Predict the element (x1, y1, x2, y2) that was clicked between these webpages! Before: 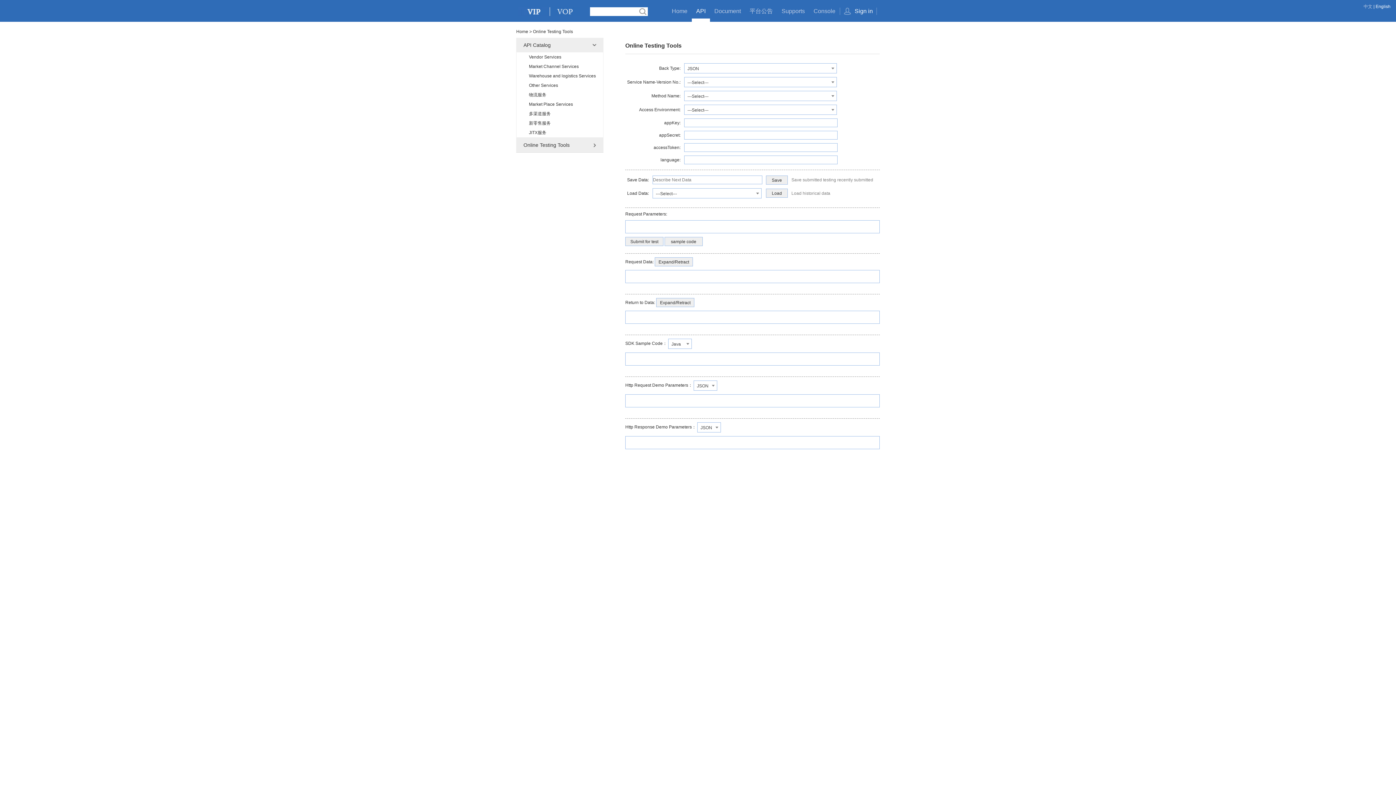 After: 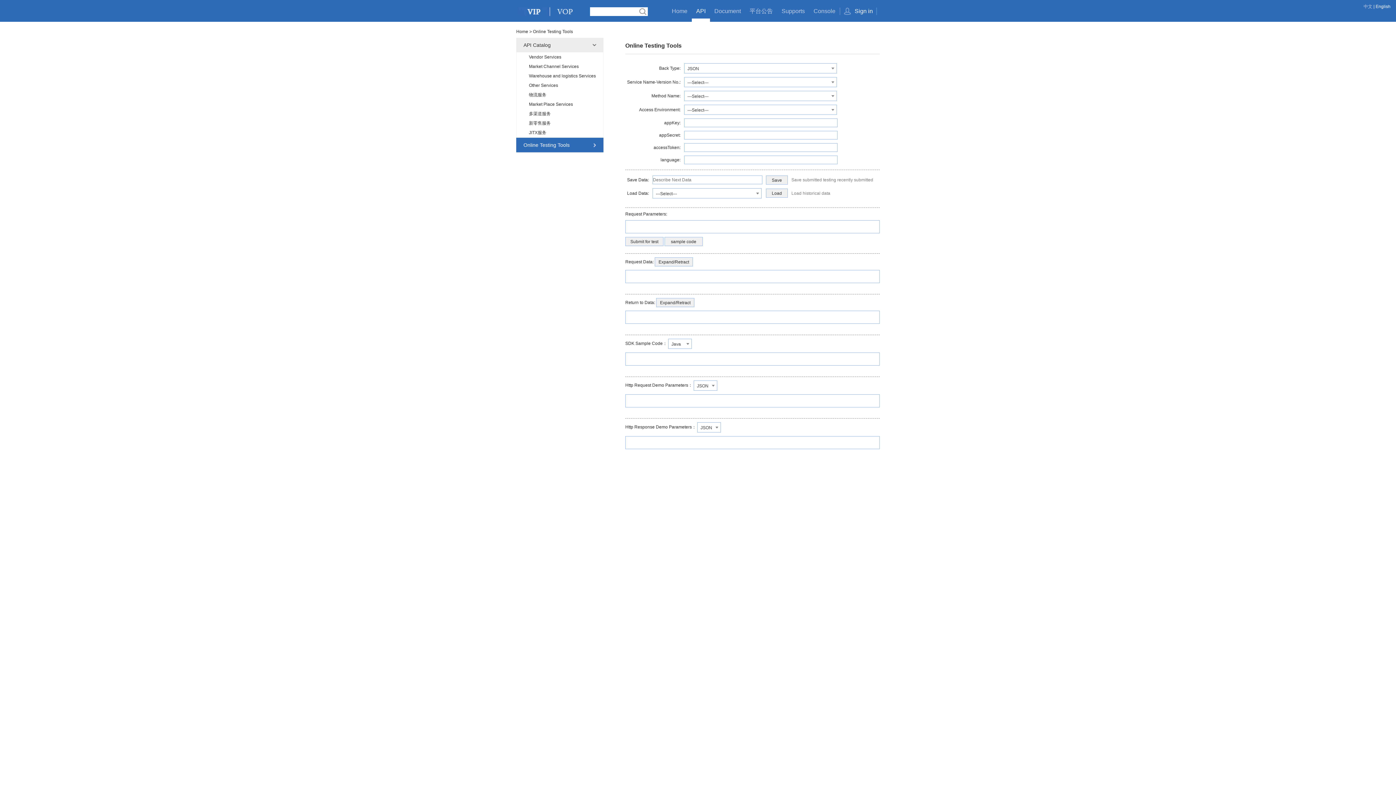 Action: label: Online Testing Tools bbox: (516, 137, 603, 152)